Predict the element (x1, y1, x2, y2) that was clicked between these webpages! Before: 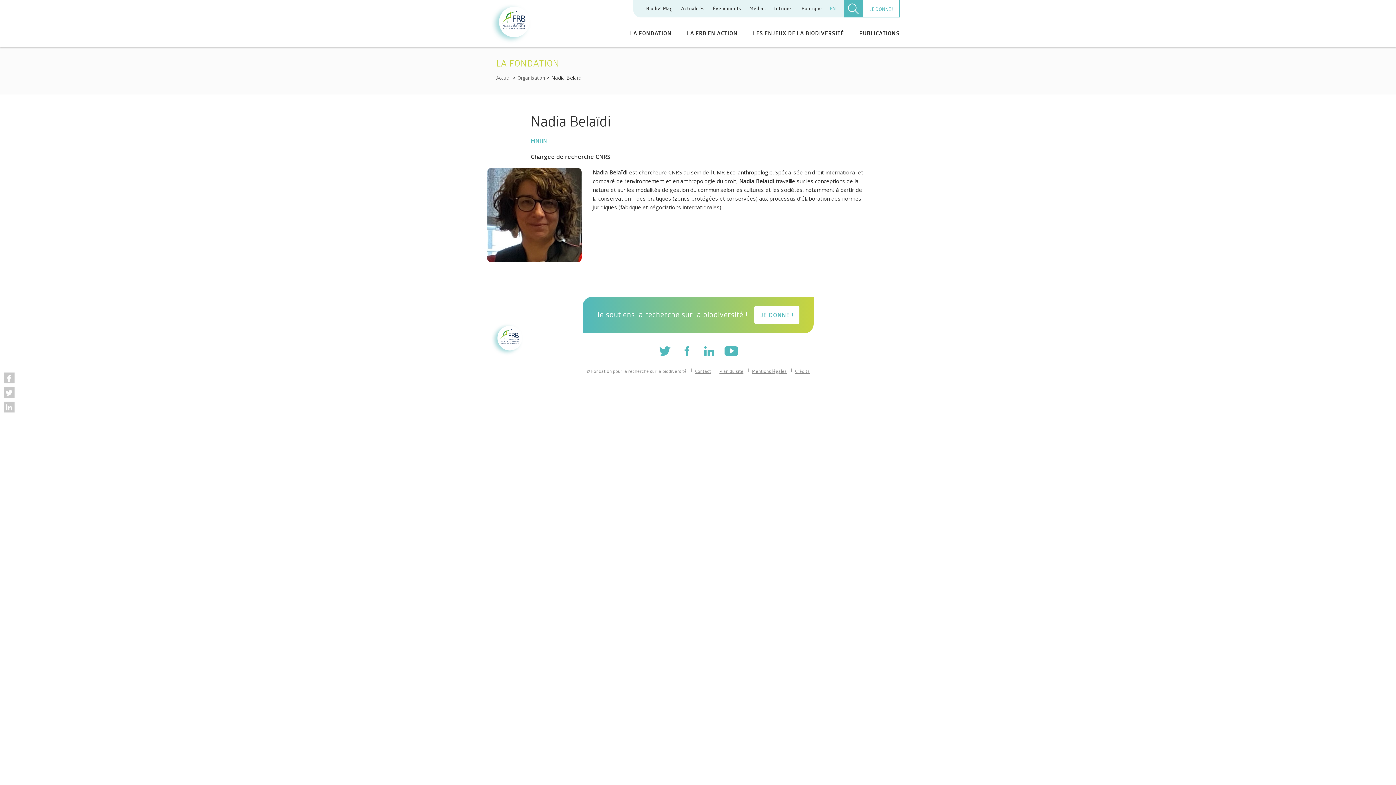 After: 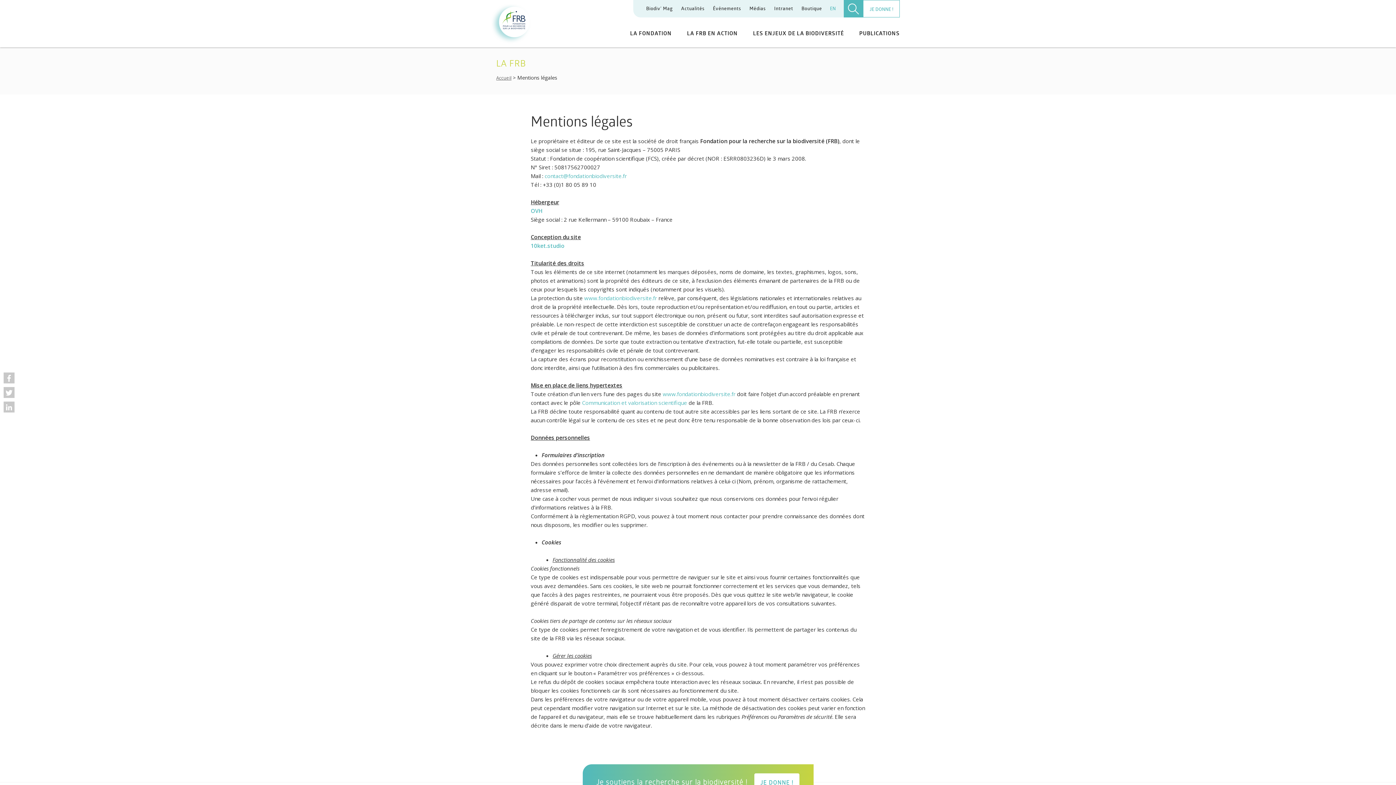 Action: bbox: (748, 368, 786, 374) label: Mentions légales